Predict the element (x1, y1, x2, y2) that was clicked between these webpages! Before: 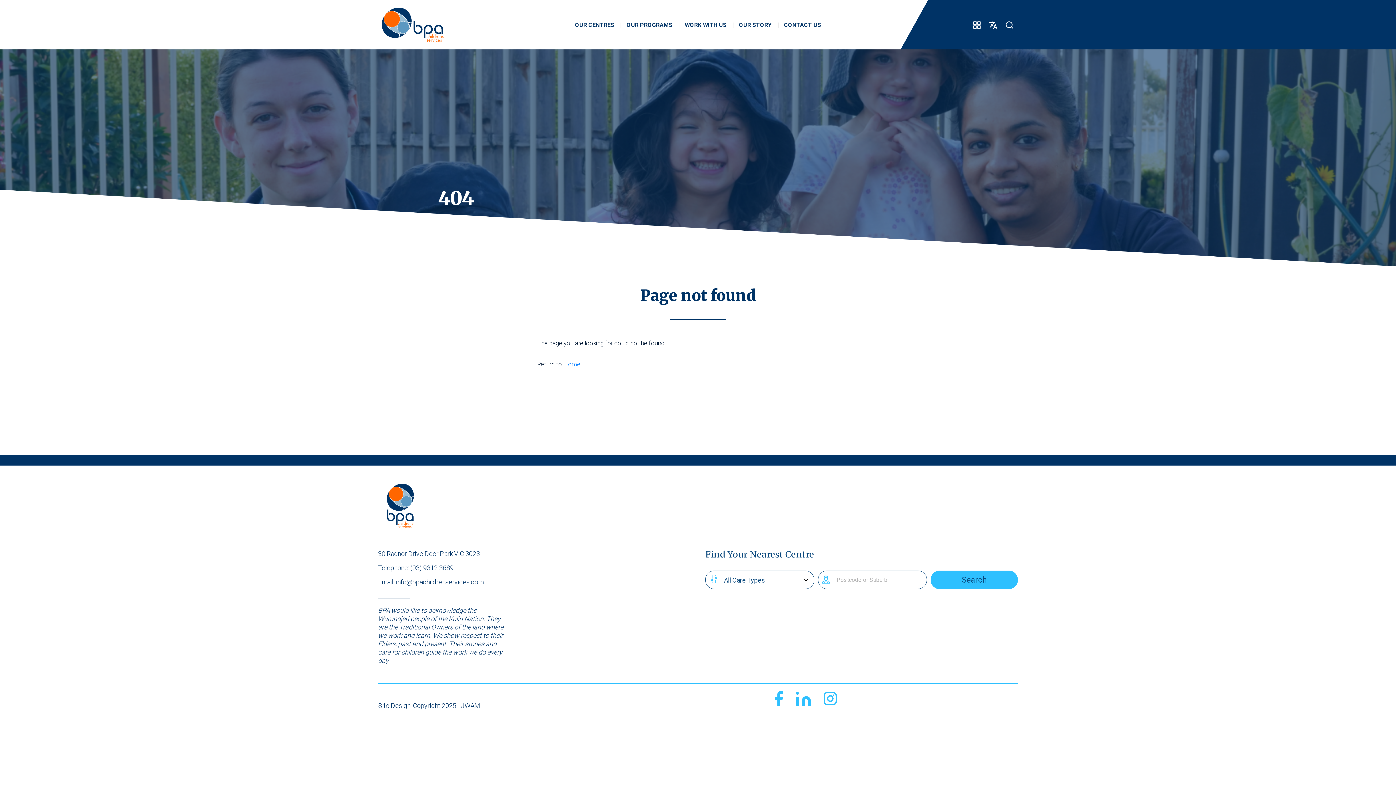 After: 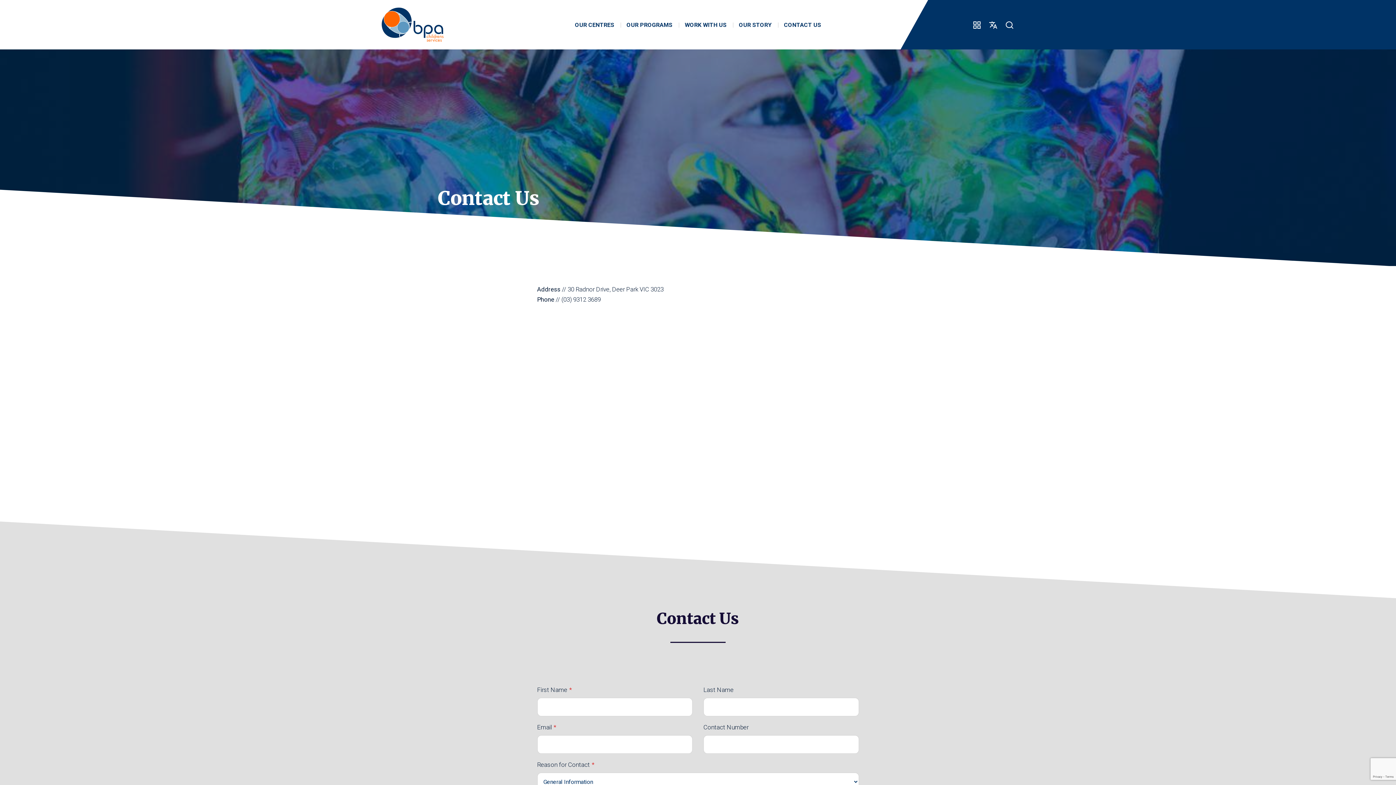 Action: label: CONTACT US bbox: (782, 19, 823, 30)